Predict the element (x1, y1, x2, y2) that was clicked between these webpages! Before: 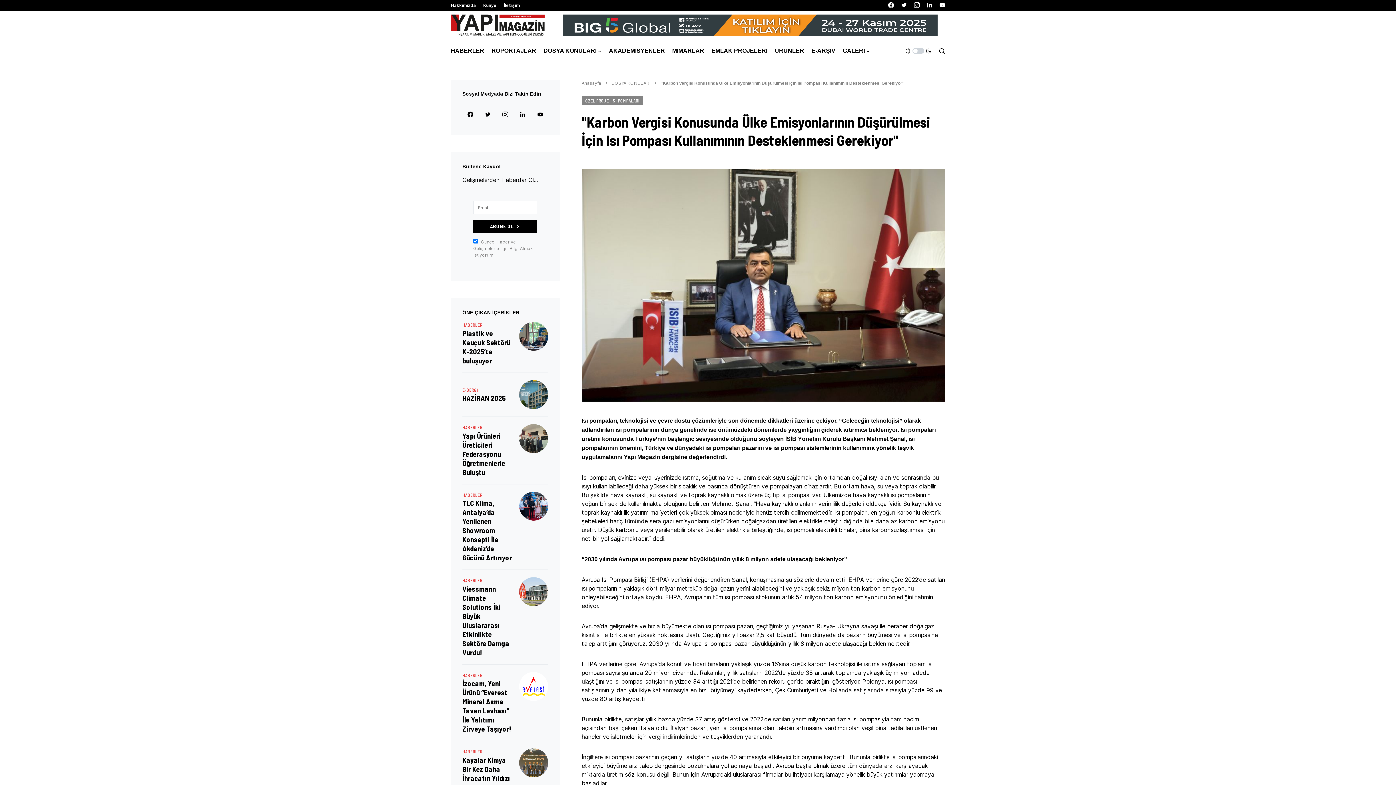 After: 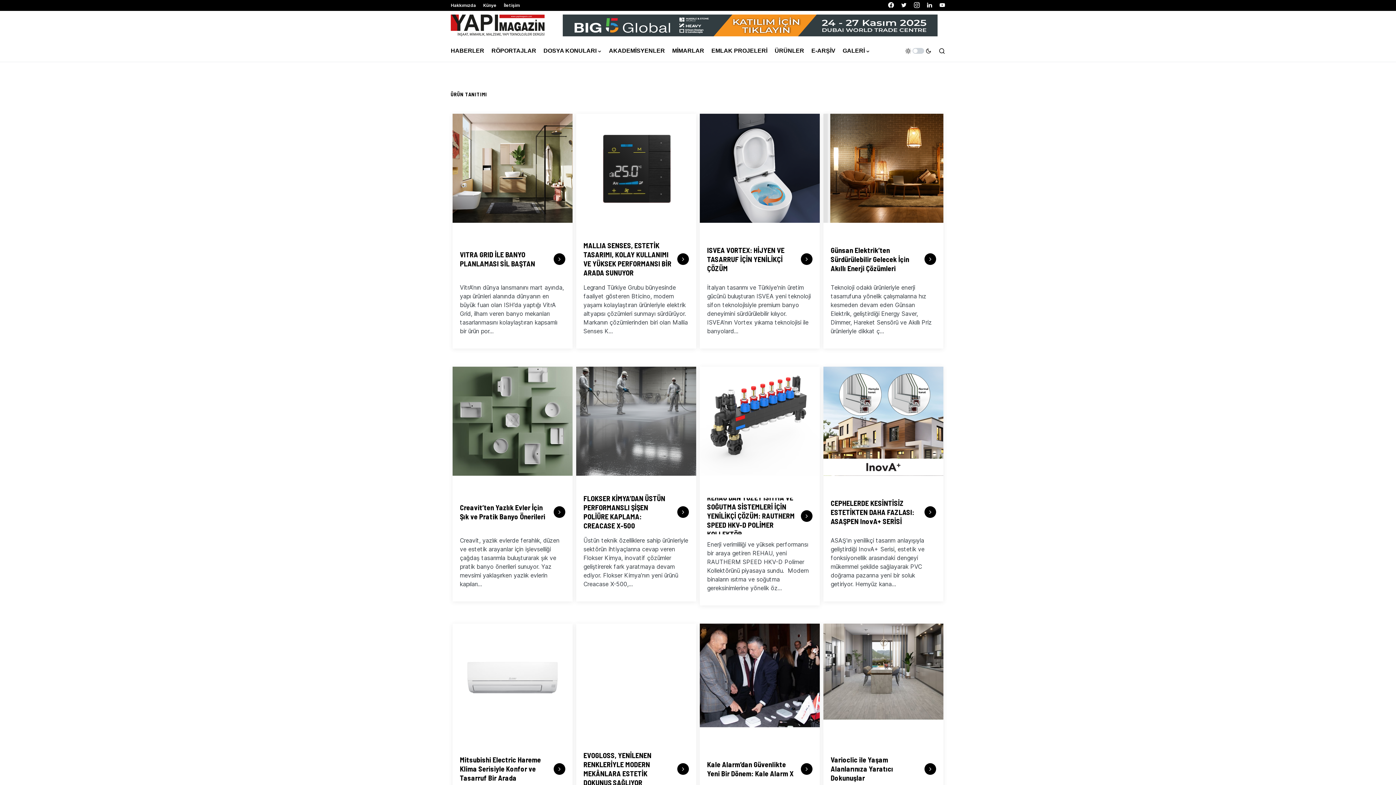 Action: bbox: (774, 40, 804, 61) label: ÜRÜNLER